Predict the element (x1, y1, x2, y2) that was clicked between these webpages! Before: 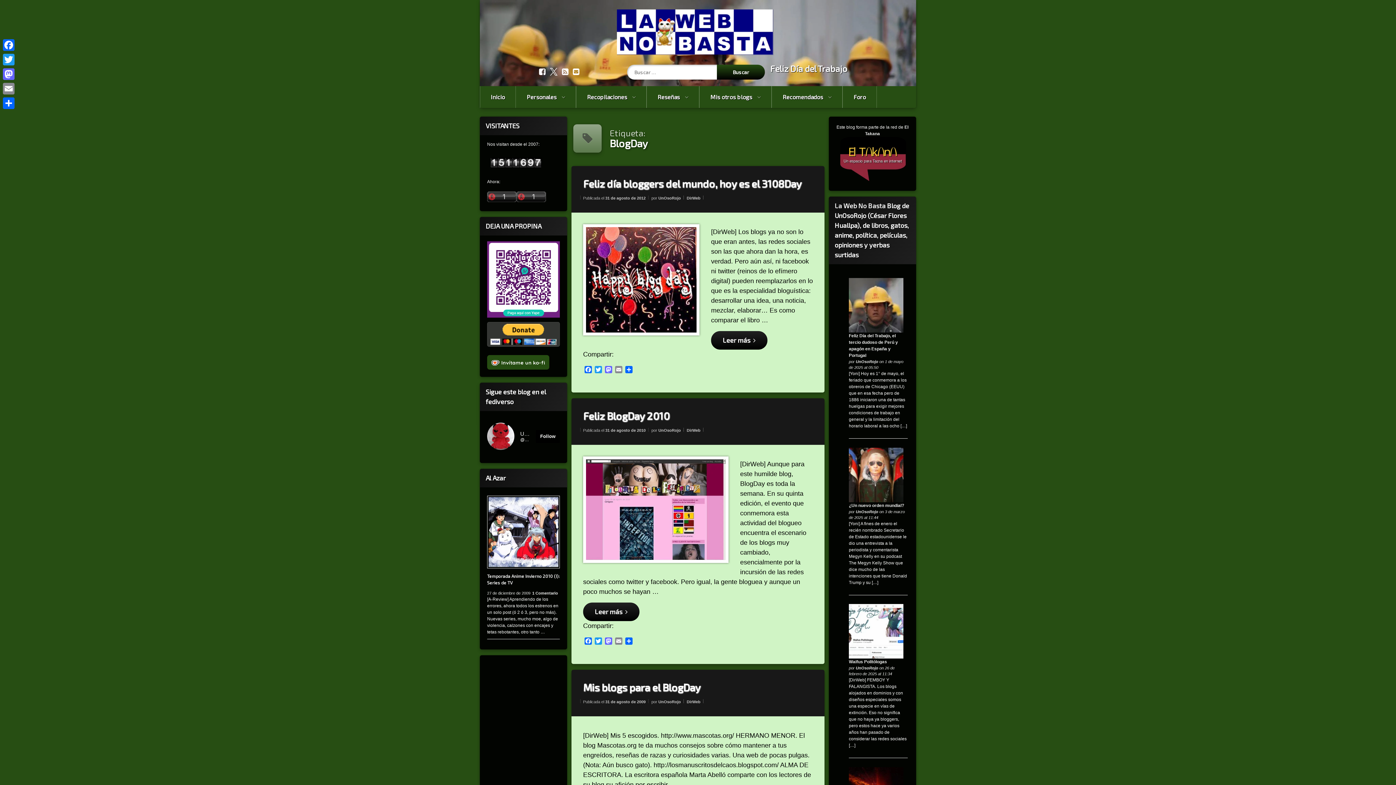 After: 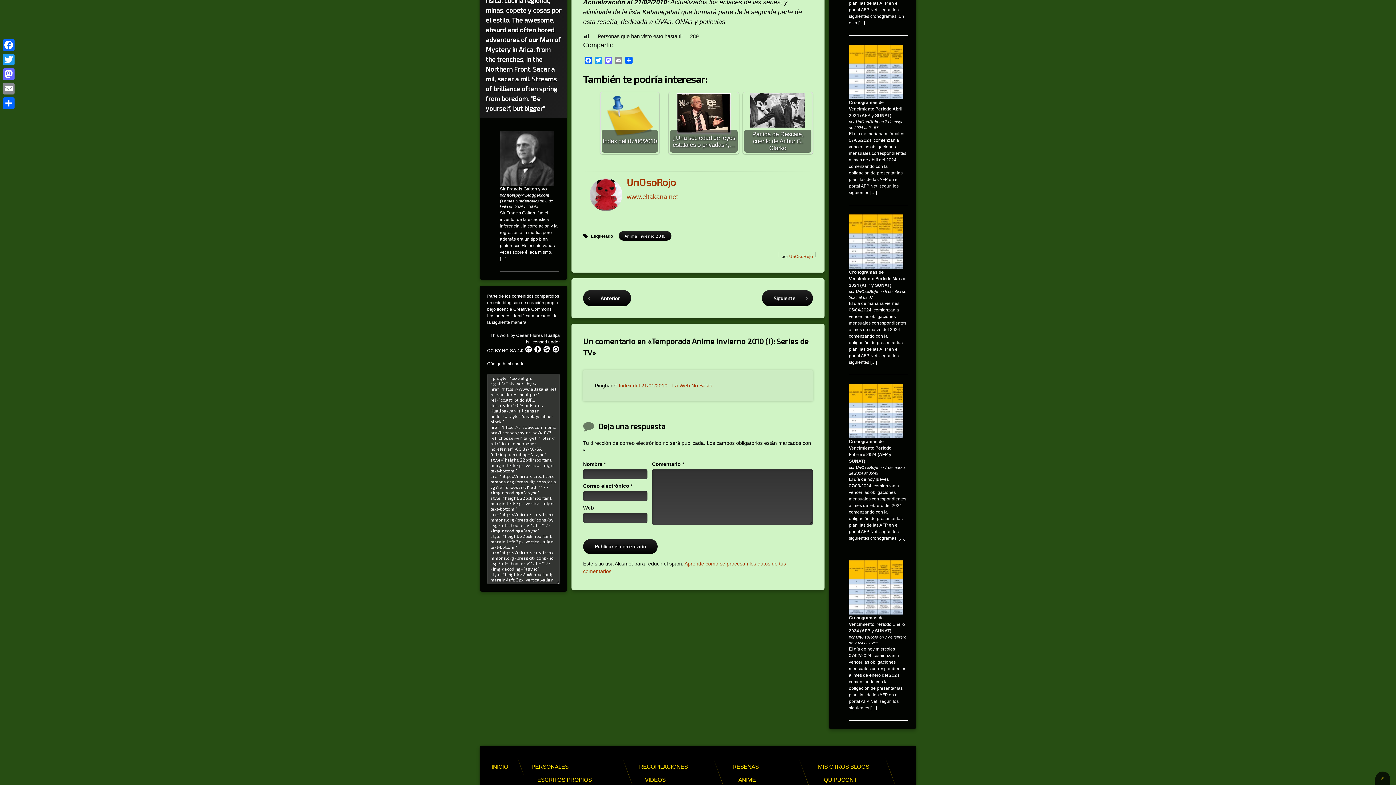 Action: label: 1 Comentario bbox: (530, 591, 558, 595)